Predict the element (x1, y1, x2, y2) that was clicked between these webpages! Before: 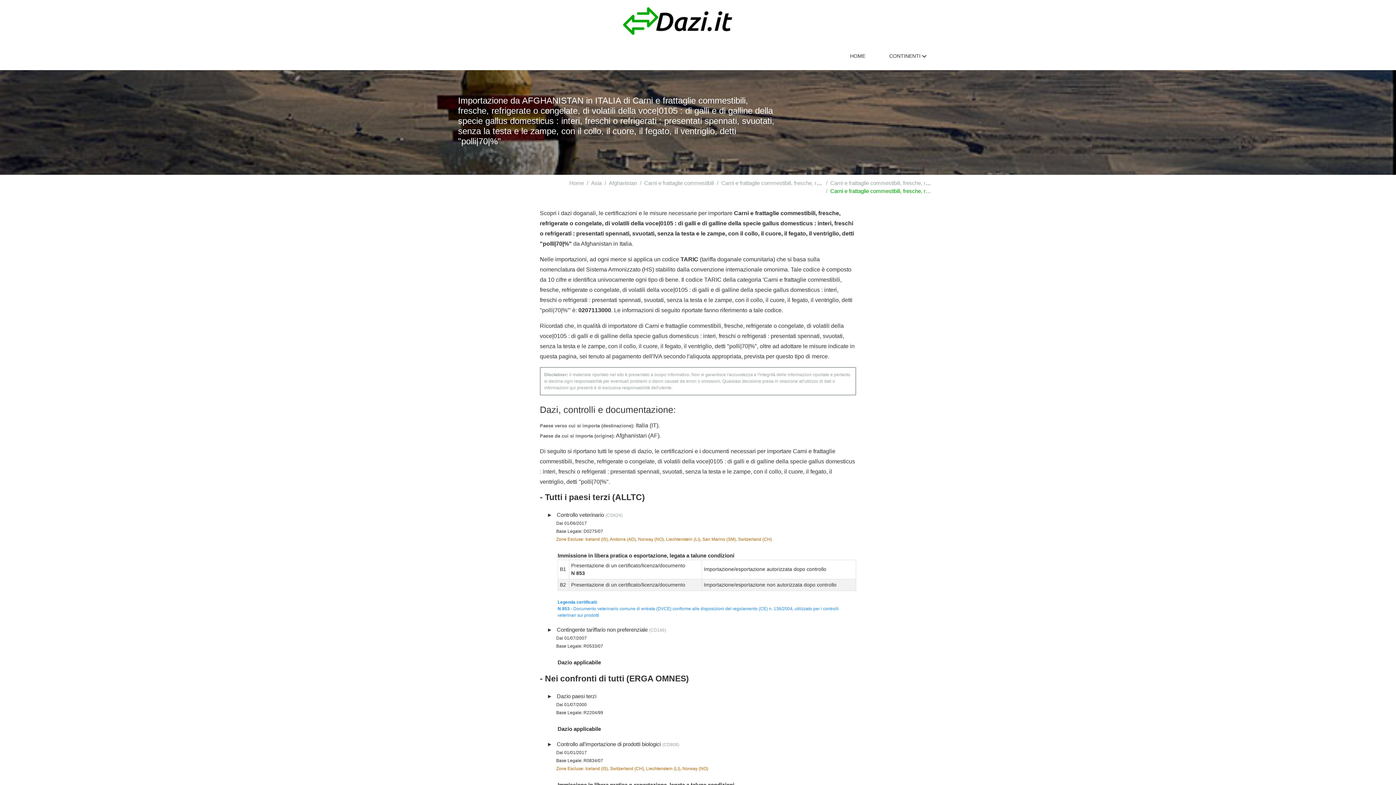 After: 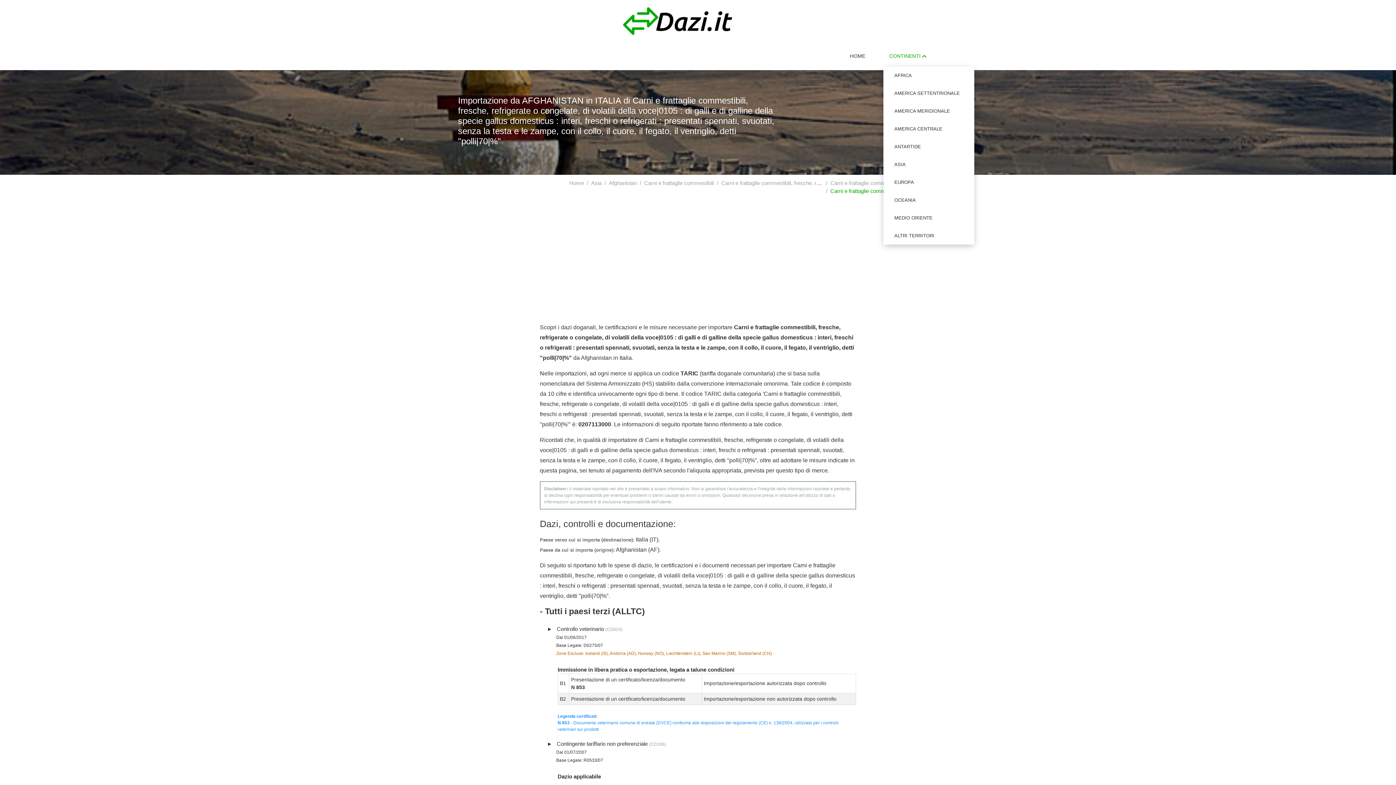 Action: label: CONTINENTI  bbox: (883, 49, 932, 62)